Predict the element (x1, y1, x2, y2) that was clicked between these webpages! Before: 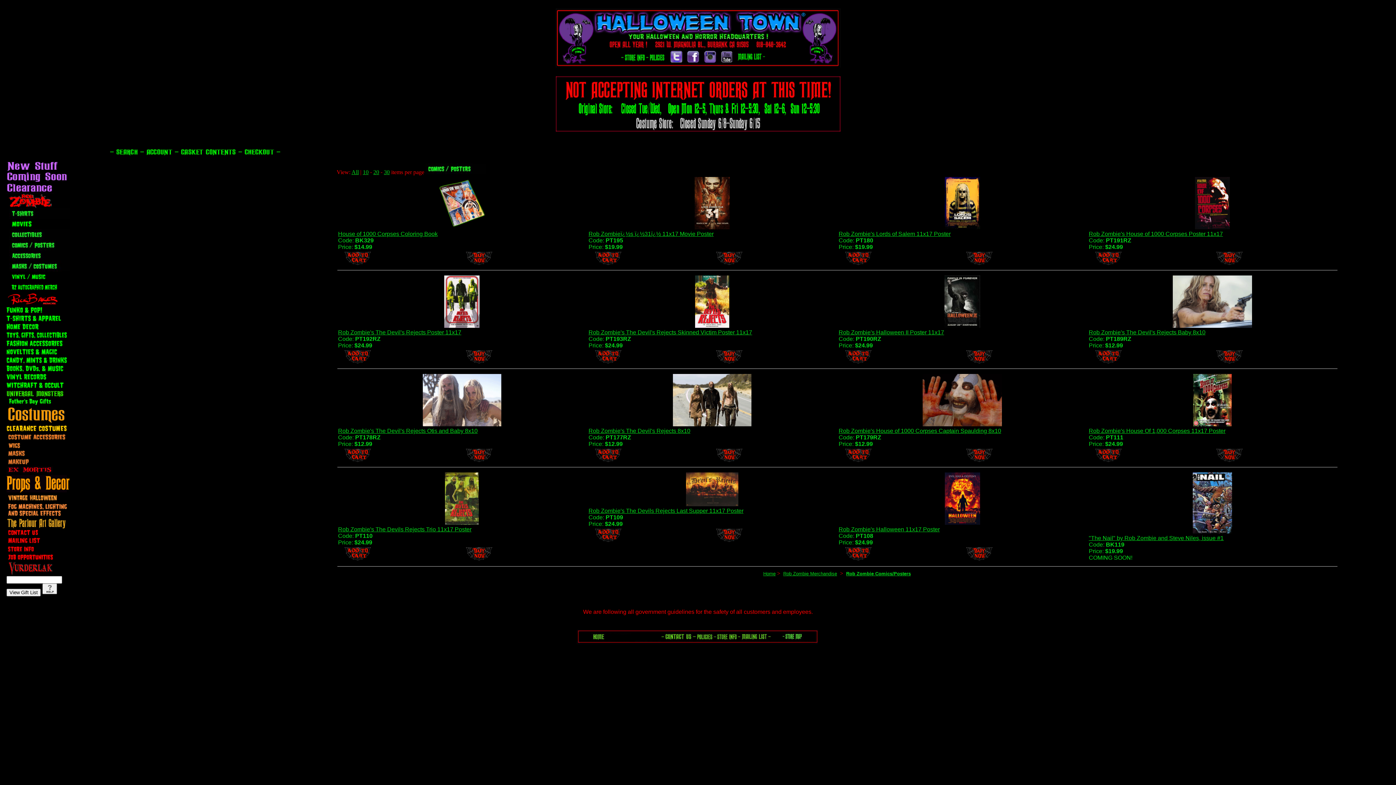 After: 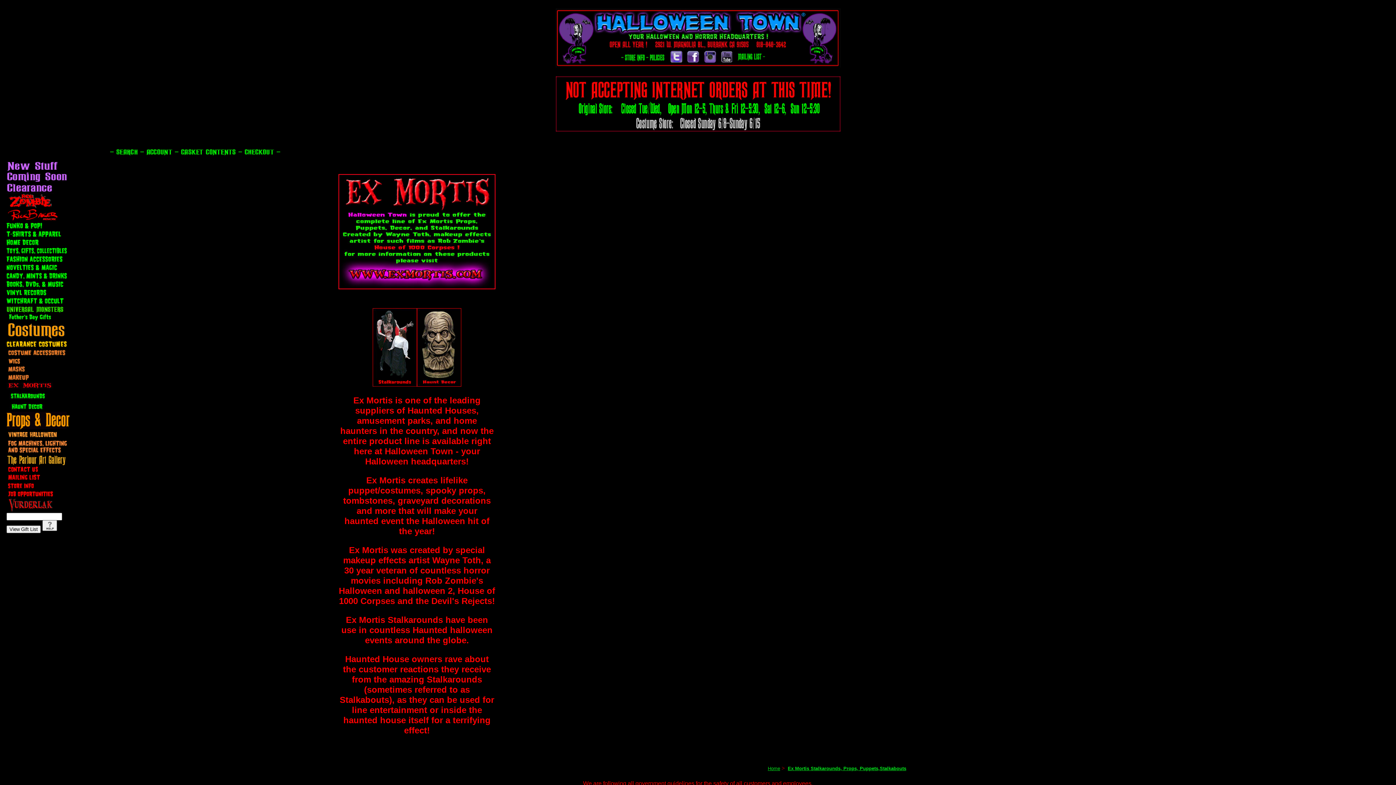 Action: bbox: (6, 472, 66, 476)